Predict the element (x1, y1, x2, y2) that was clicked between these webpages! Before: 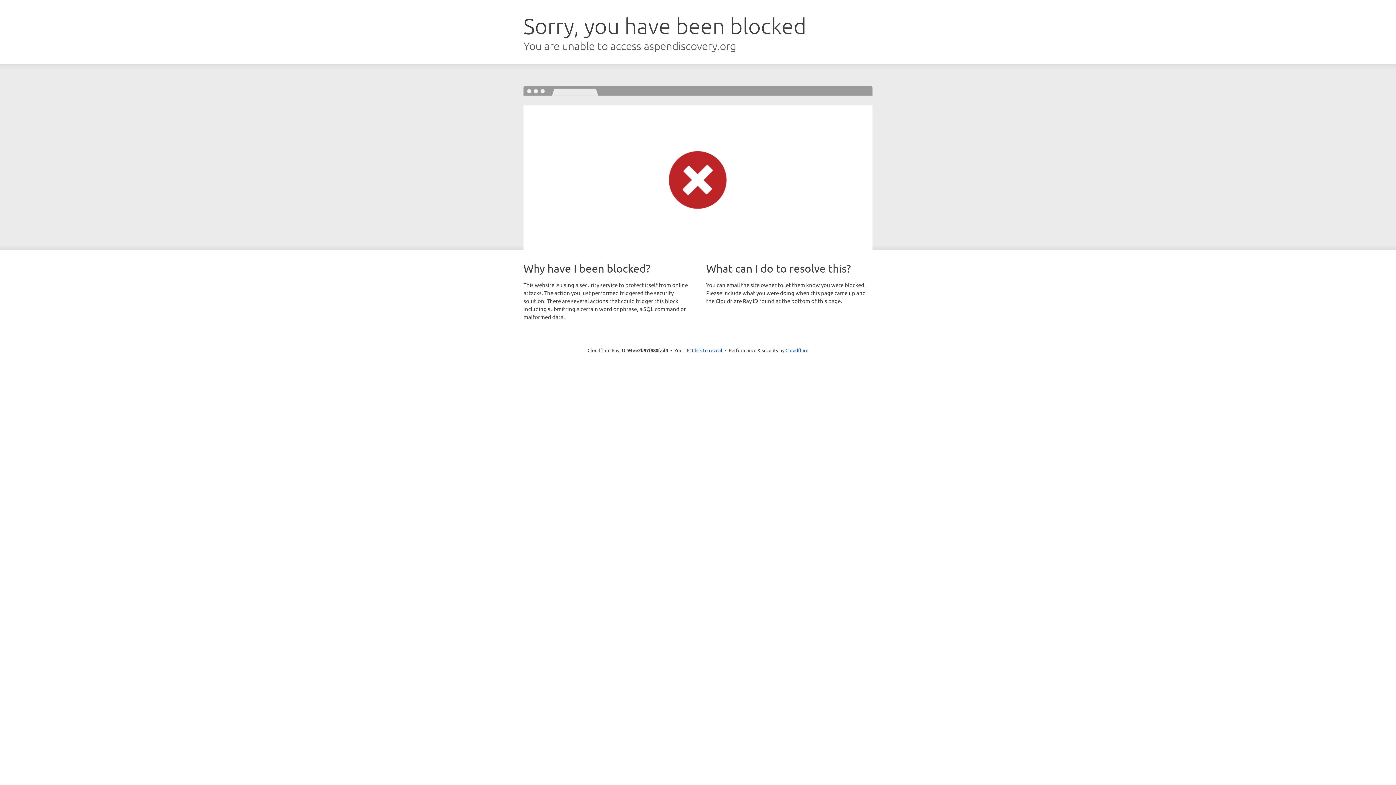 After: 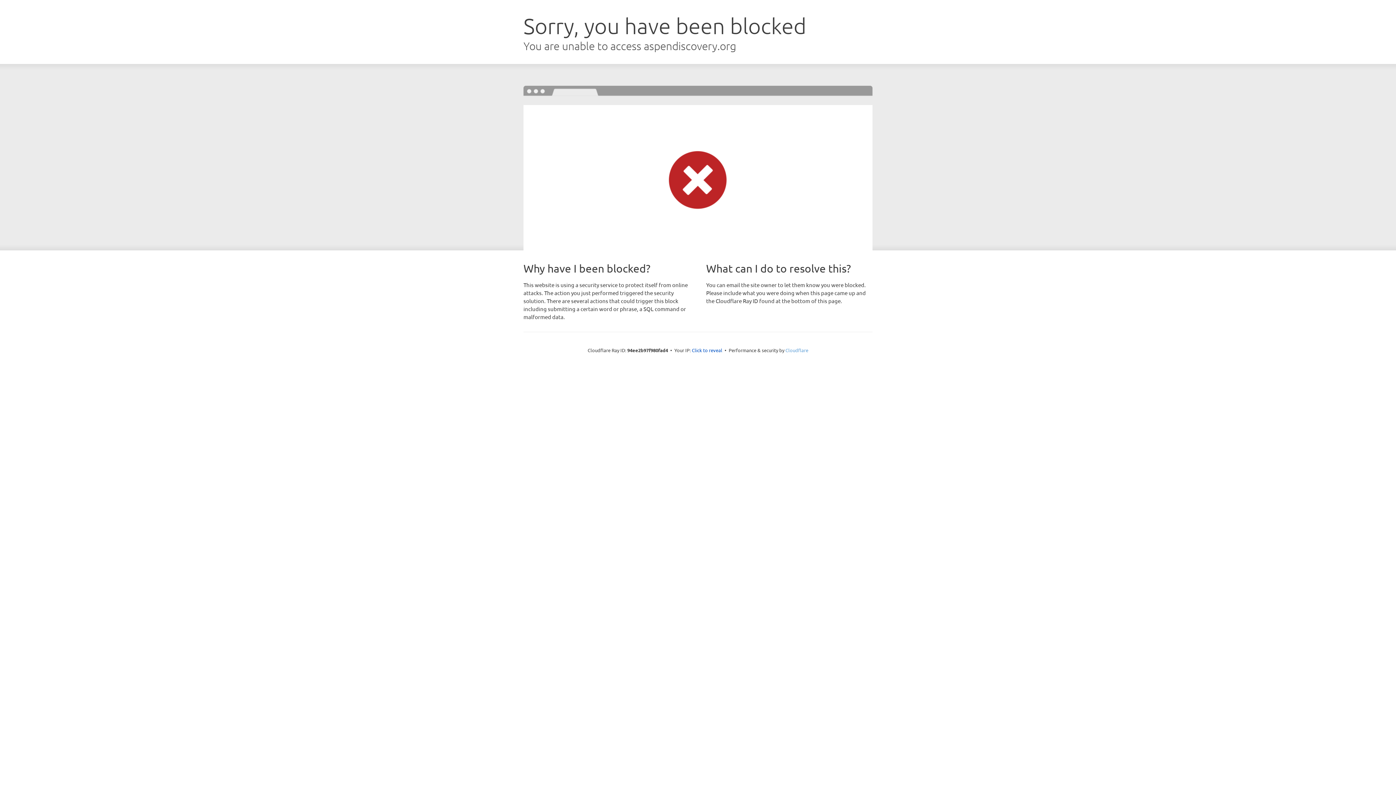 Action: bbox: (785, 347, 808, 353) label: Cloudflare